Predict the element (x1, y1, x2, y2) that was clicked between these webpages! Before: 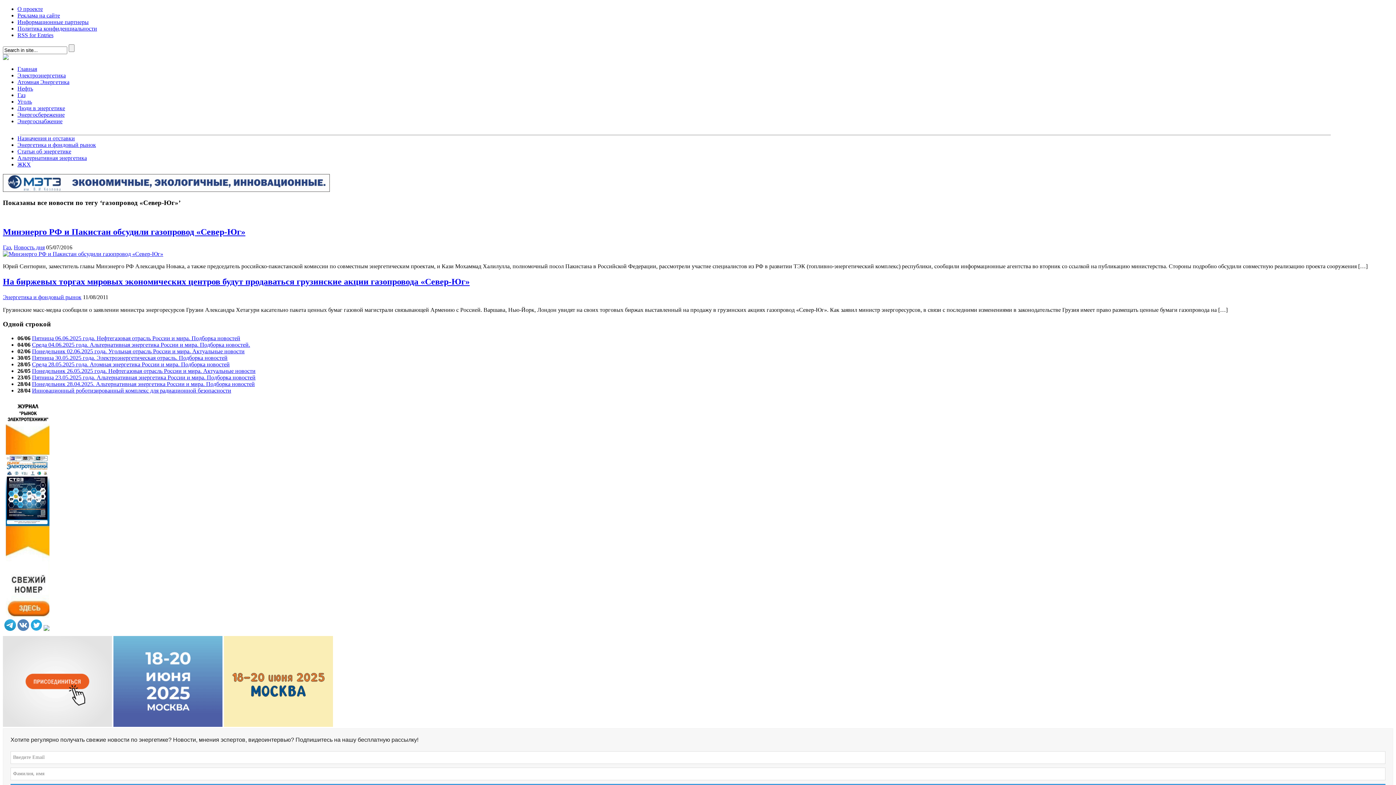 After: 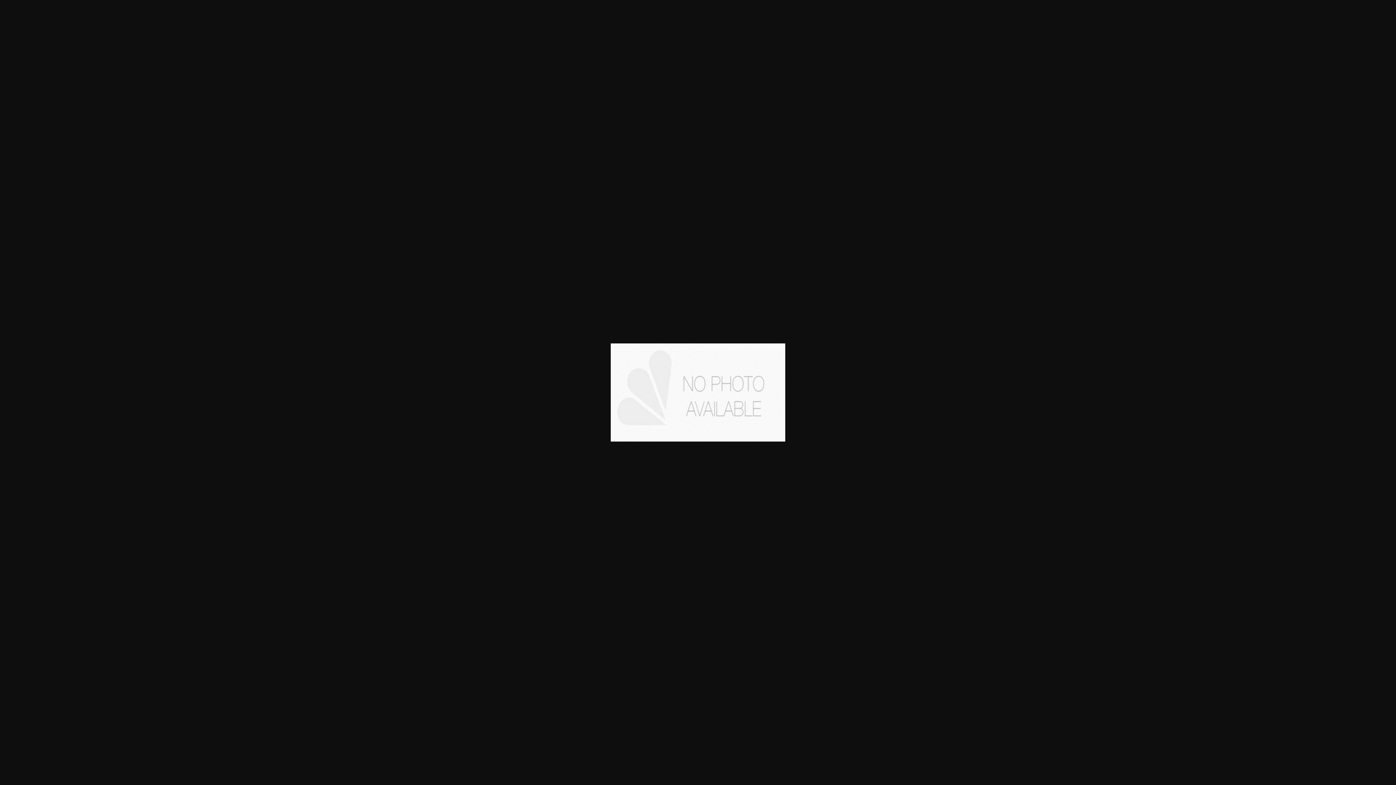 Action: bbox: (2, 296, 3, 302)